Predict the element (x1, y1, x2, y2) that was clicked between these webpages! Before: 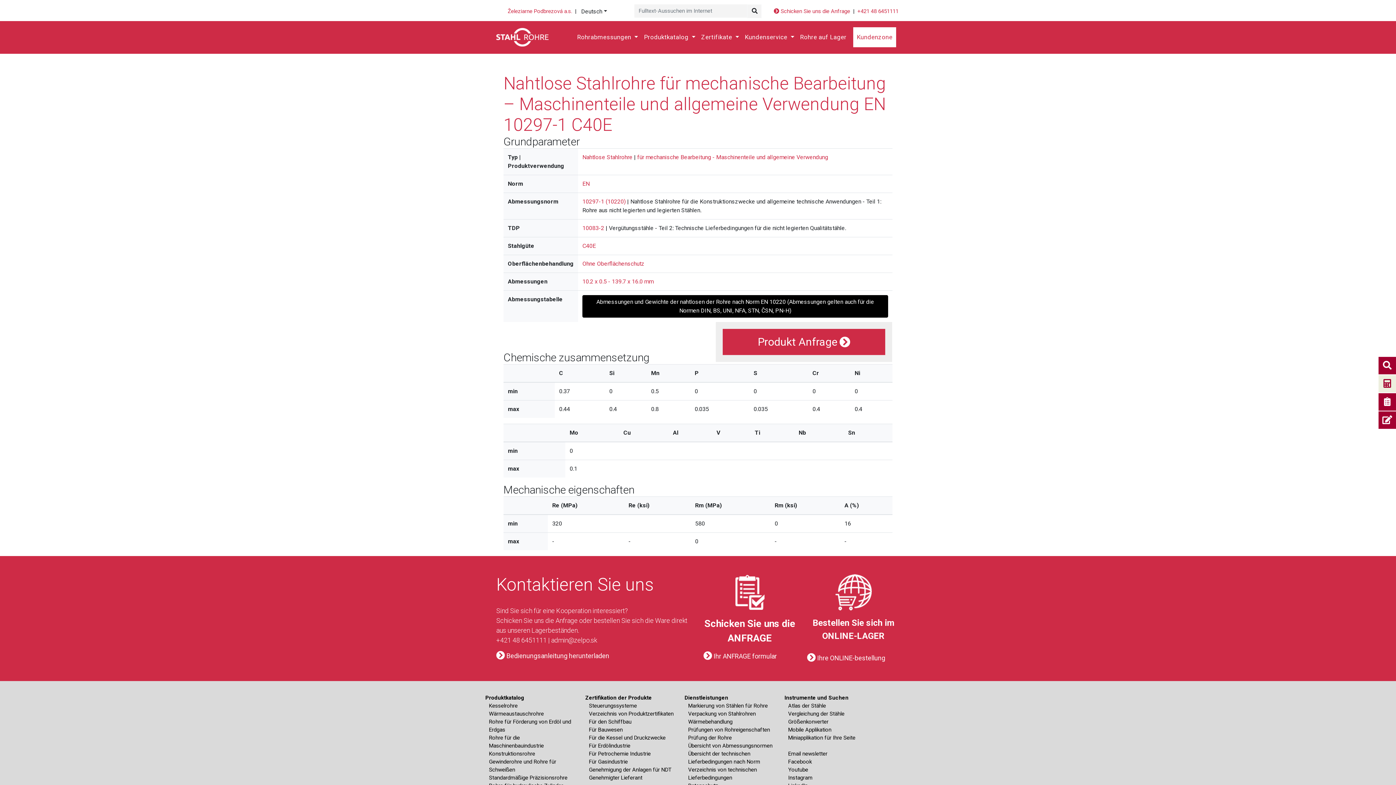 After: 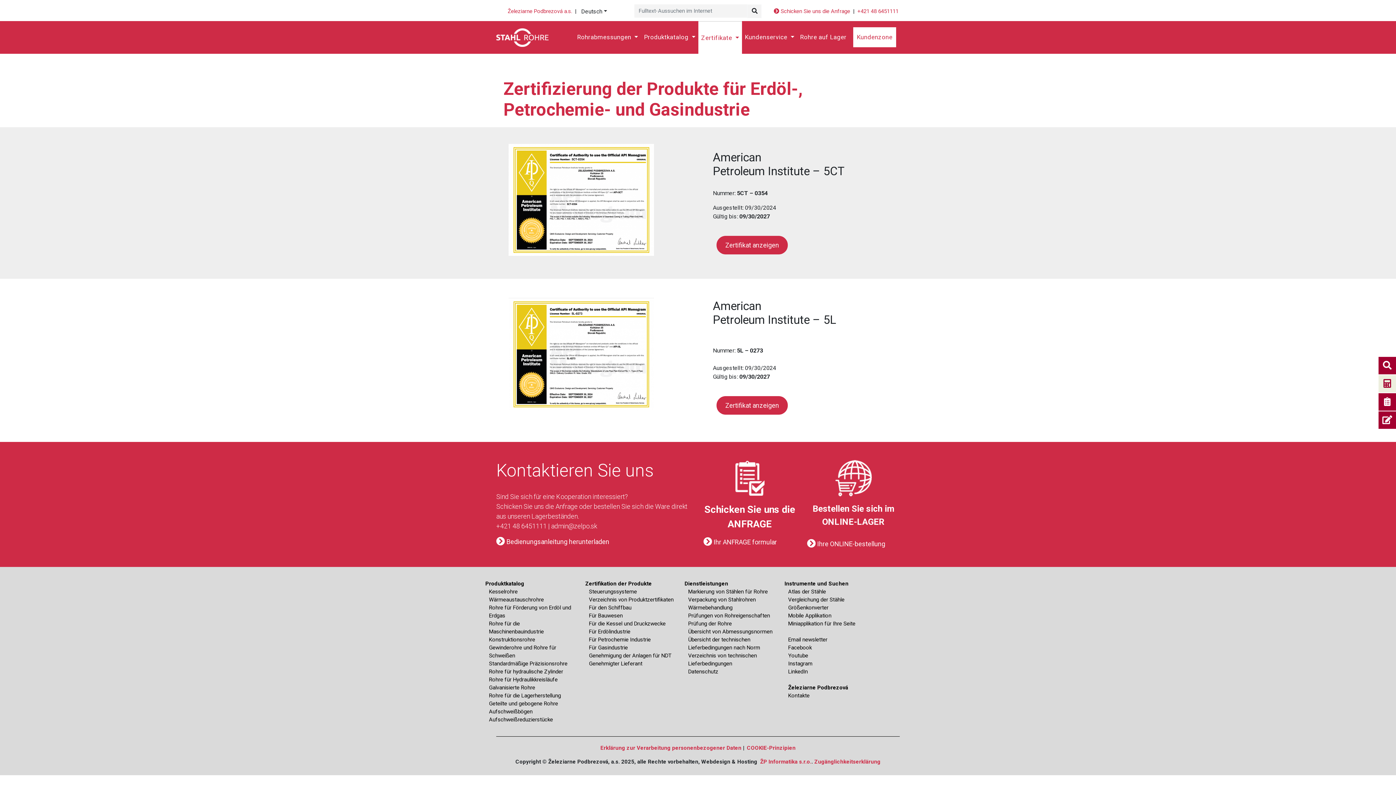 Action: label: Für Petrochemie Industrie bbox: (589, 750, 650, 757)